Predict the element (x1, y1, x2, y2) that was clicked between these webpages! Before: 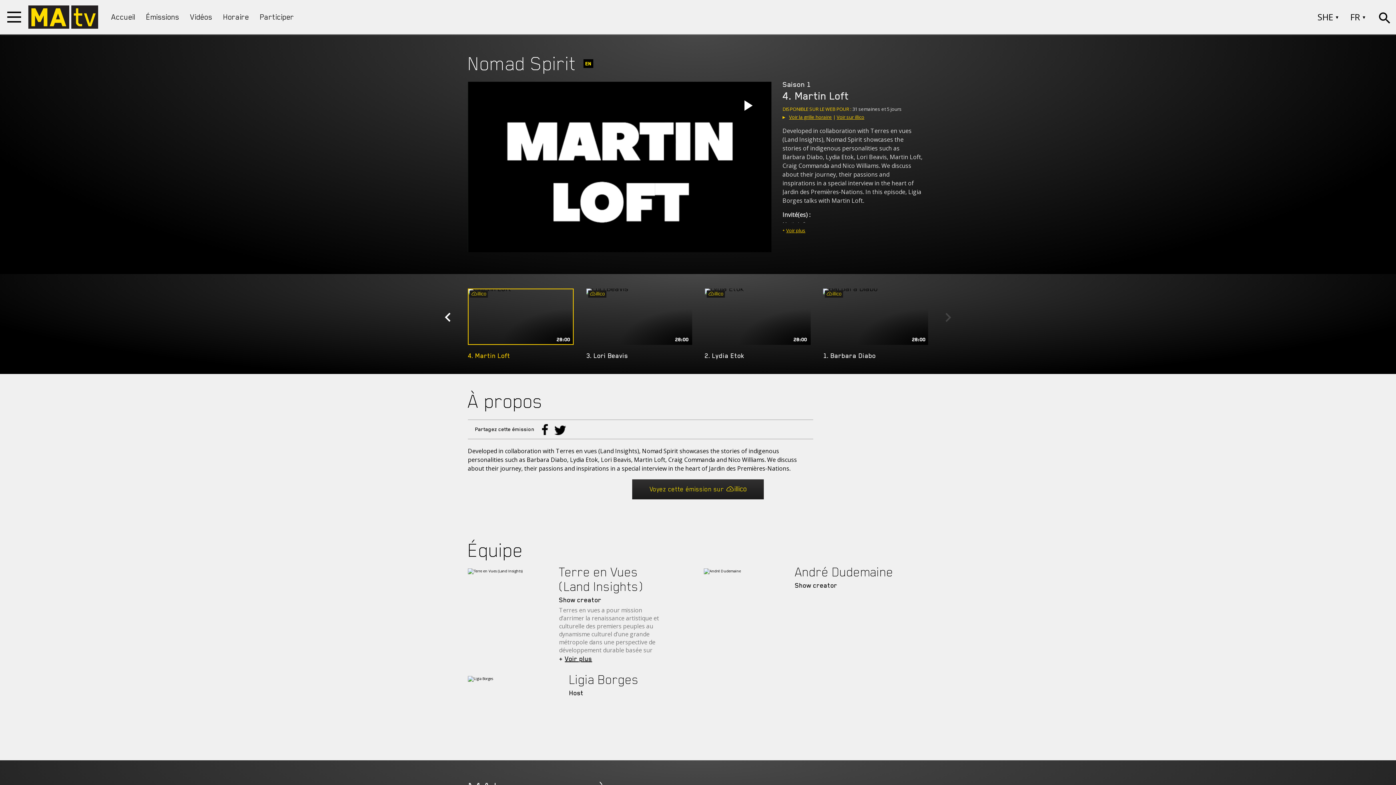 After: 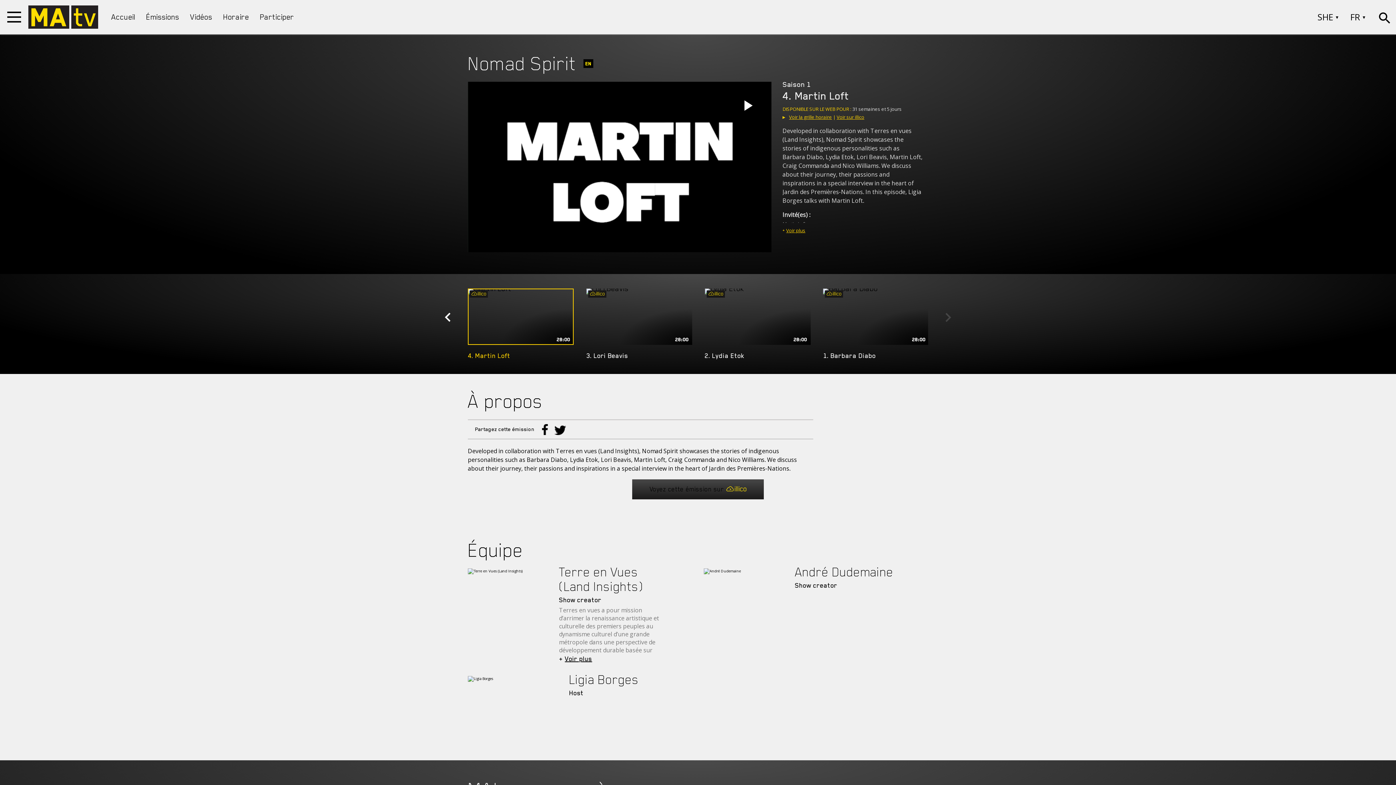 Action: label: Voyez cette émission sur  bbox: (632, 479, 764, 499)